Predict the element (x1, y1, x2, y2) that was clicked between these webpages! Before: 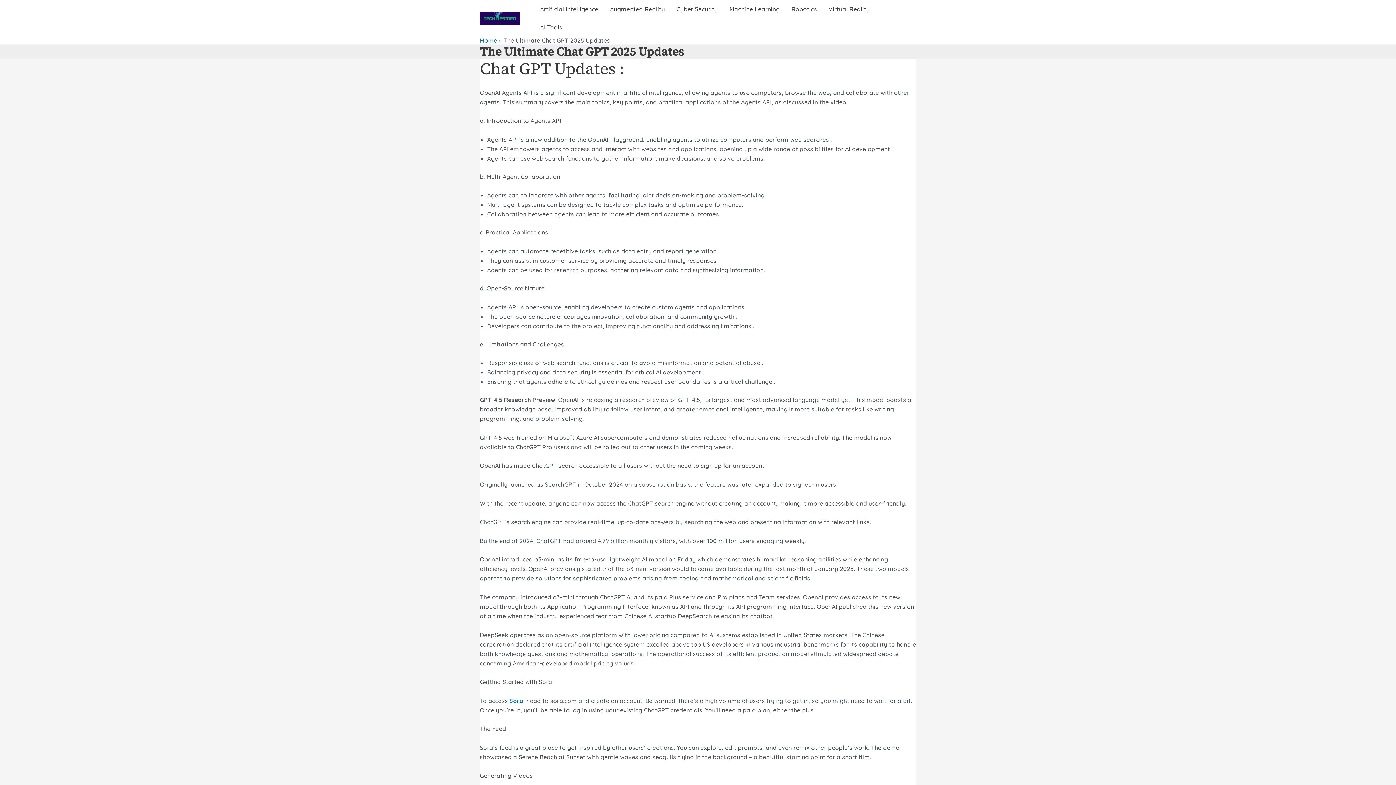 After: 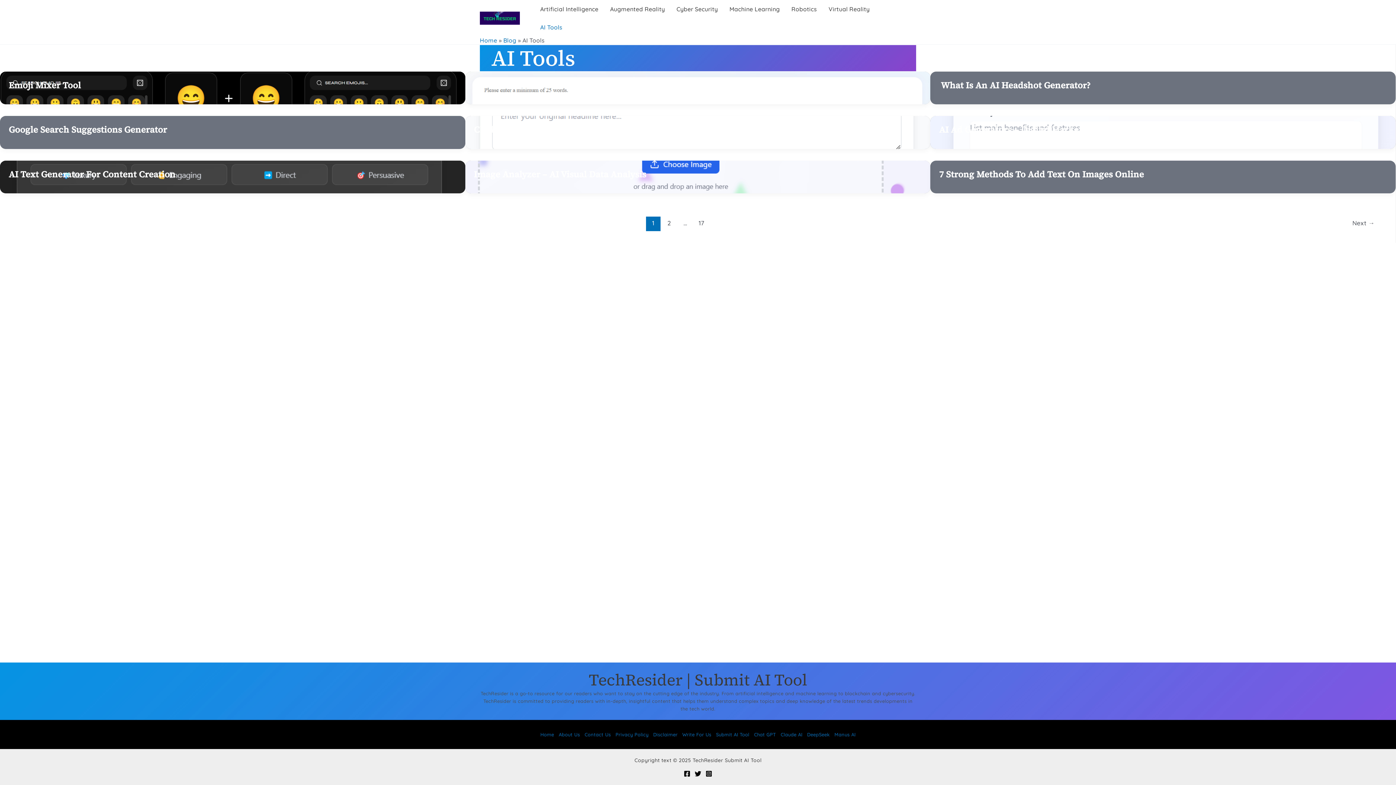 Action: bbox: (534, 18, 568, 36) label: AI Tools